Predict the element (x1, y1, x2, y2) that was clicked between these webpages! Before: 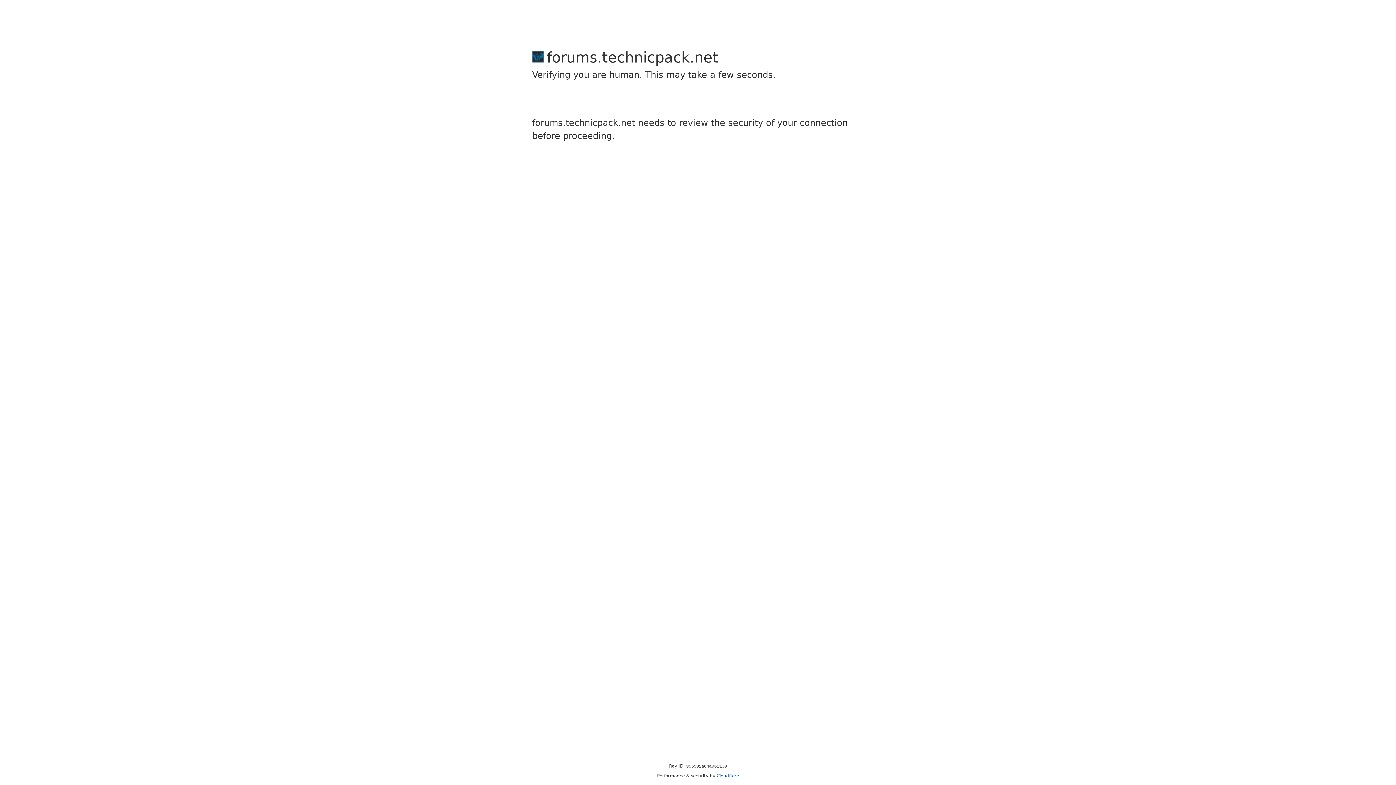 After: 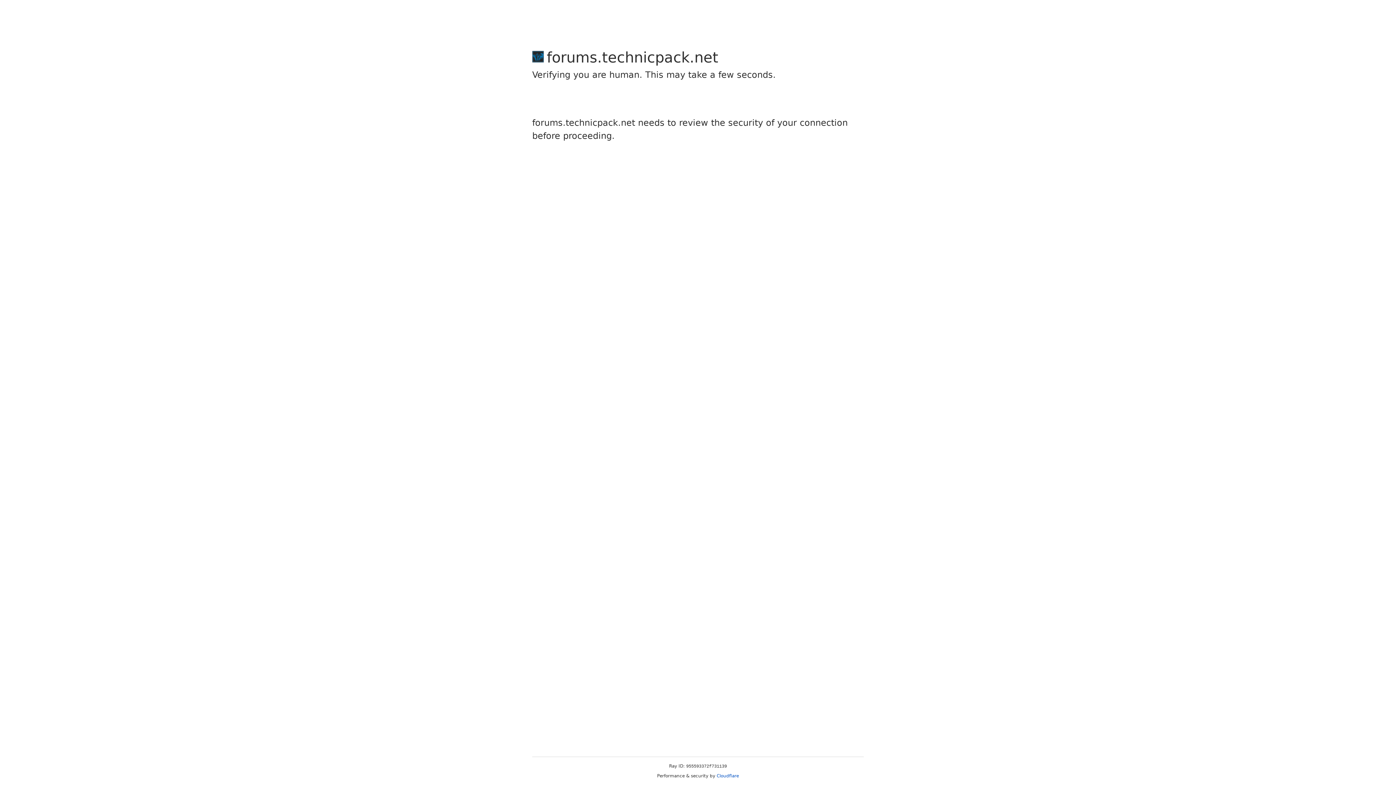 Action: label: Cloudflare bbox: (716, 773, 739, 778)